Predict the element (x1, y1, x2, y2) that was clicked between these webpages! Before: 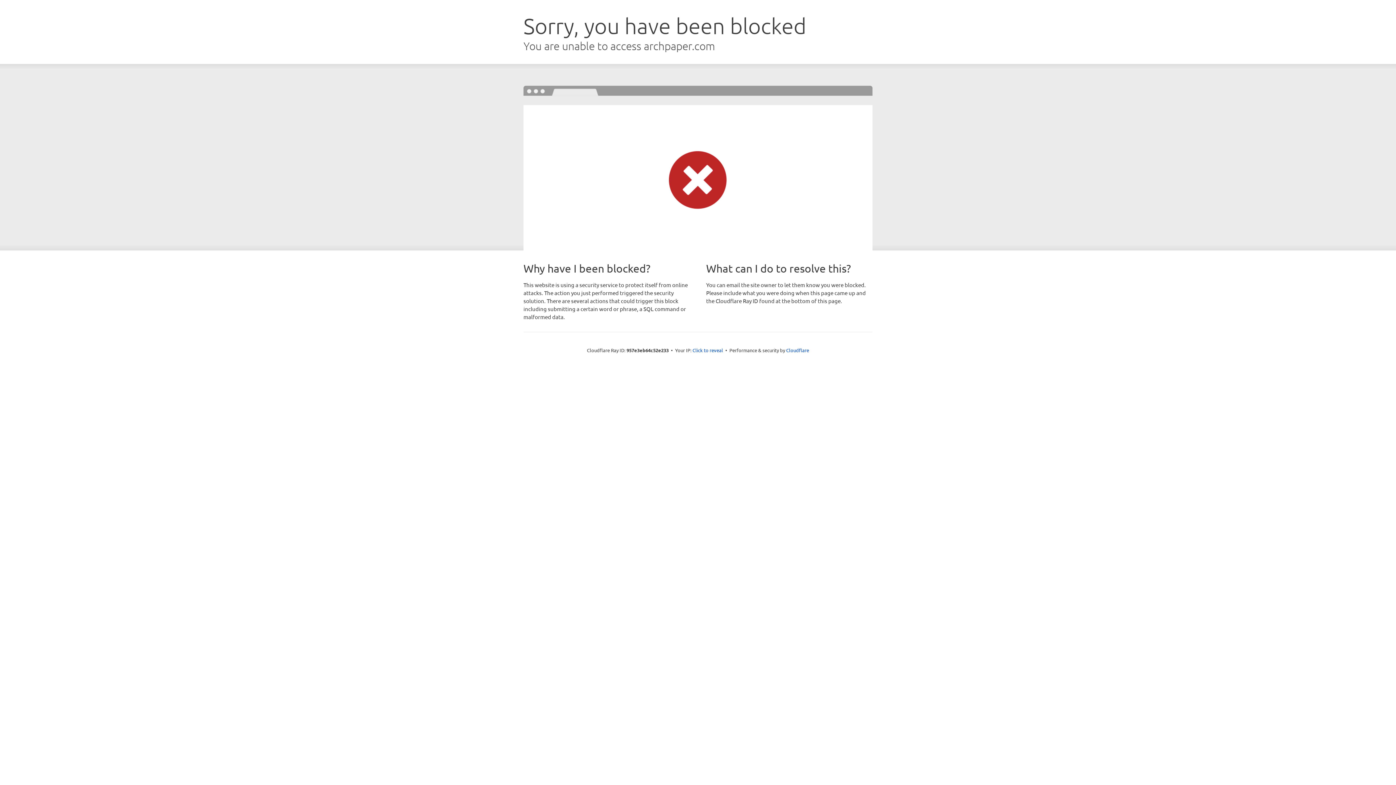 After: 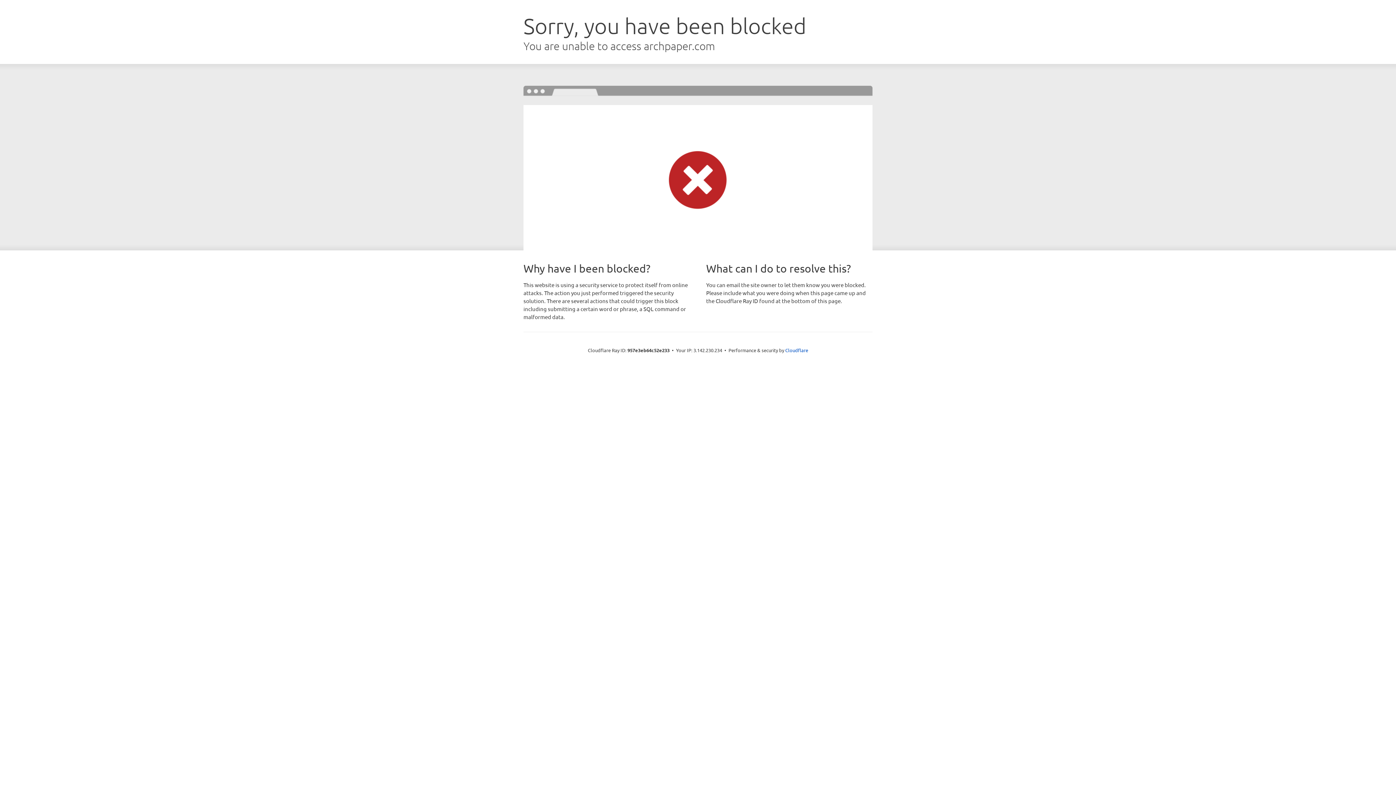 Action: bbox: (692, 346, 723, 353) label: Click to reveal